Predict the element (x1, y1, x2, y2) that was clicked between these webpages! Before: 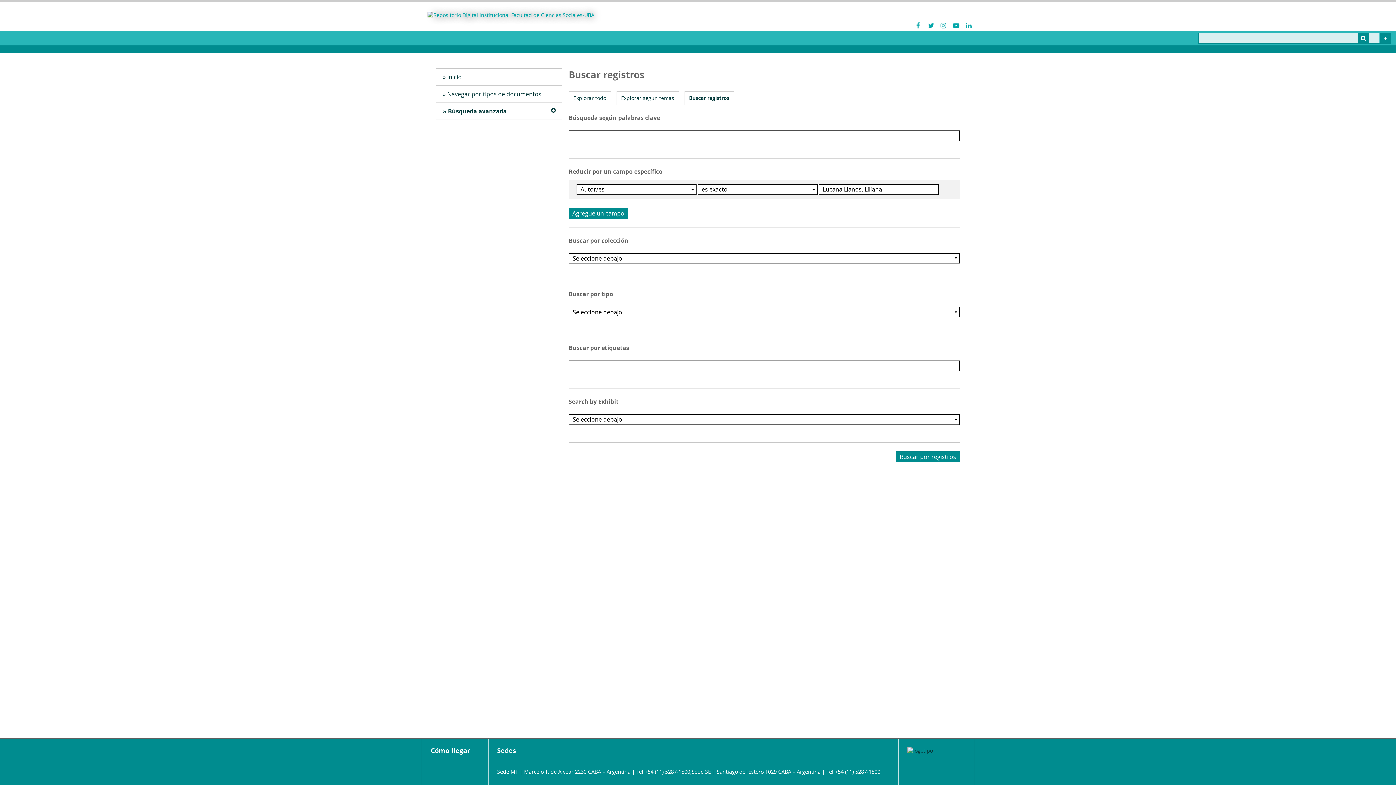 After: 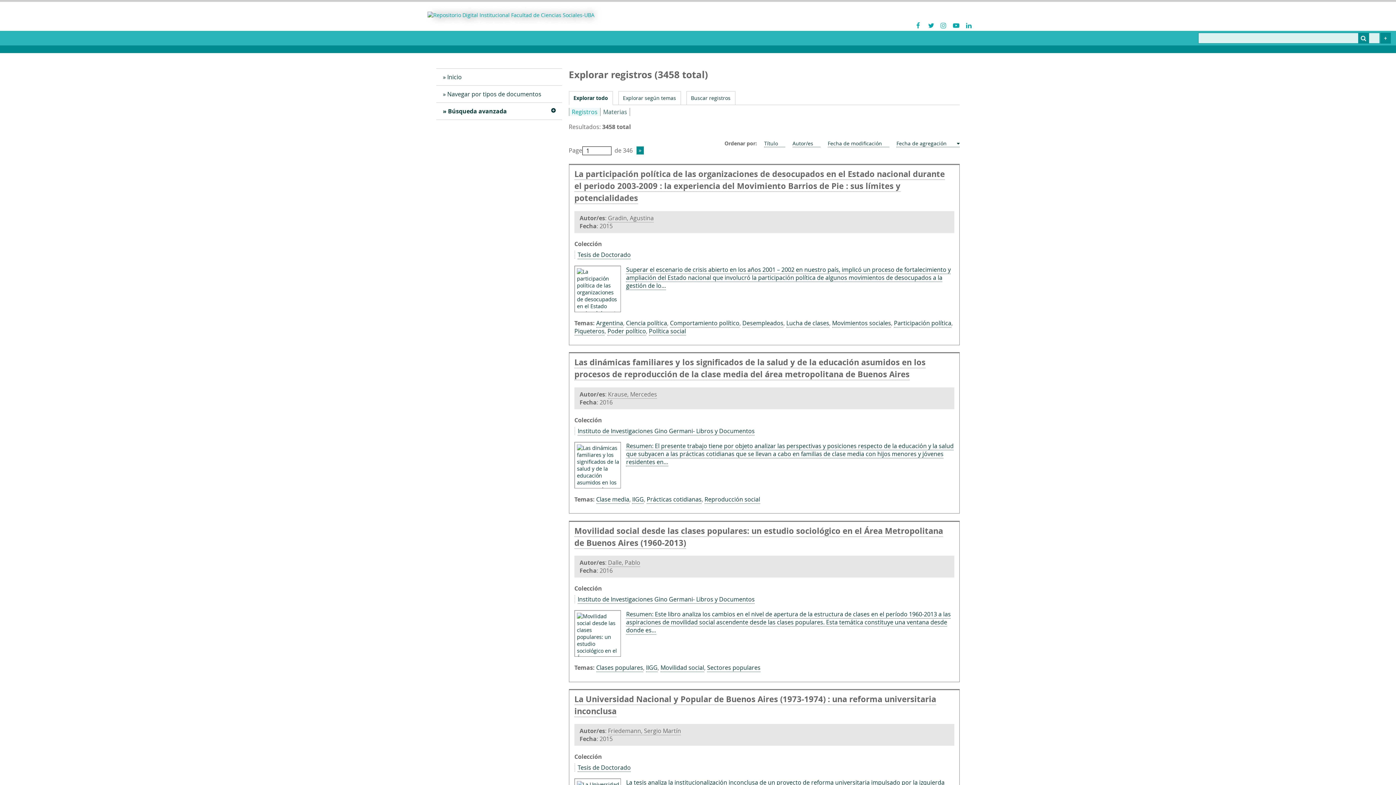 Action: label: Explorar todo bbox: (569, 91, 610, 104)